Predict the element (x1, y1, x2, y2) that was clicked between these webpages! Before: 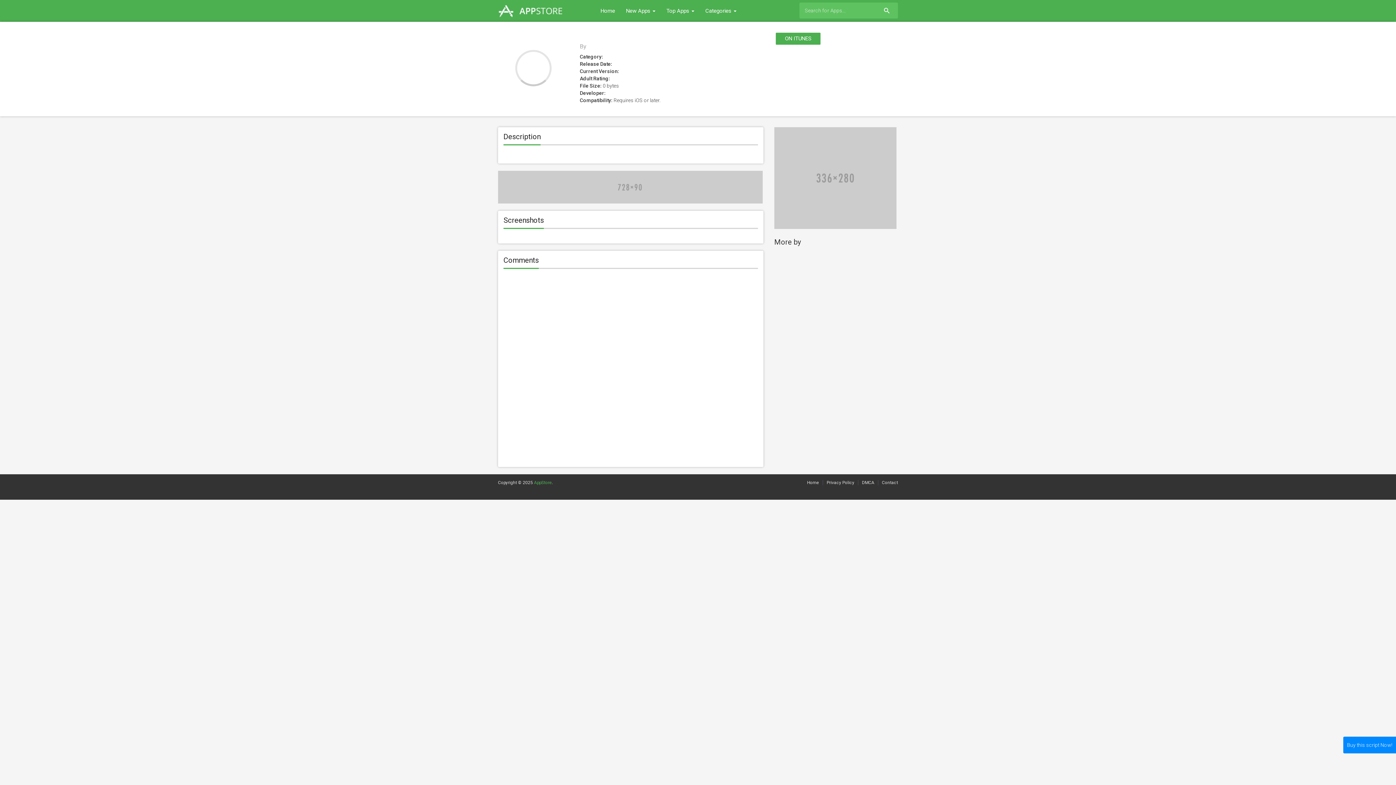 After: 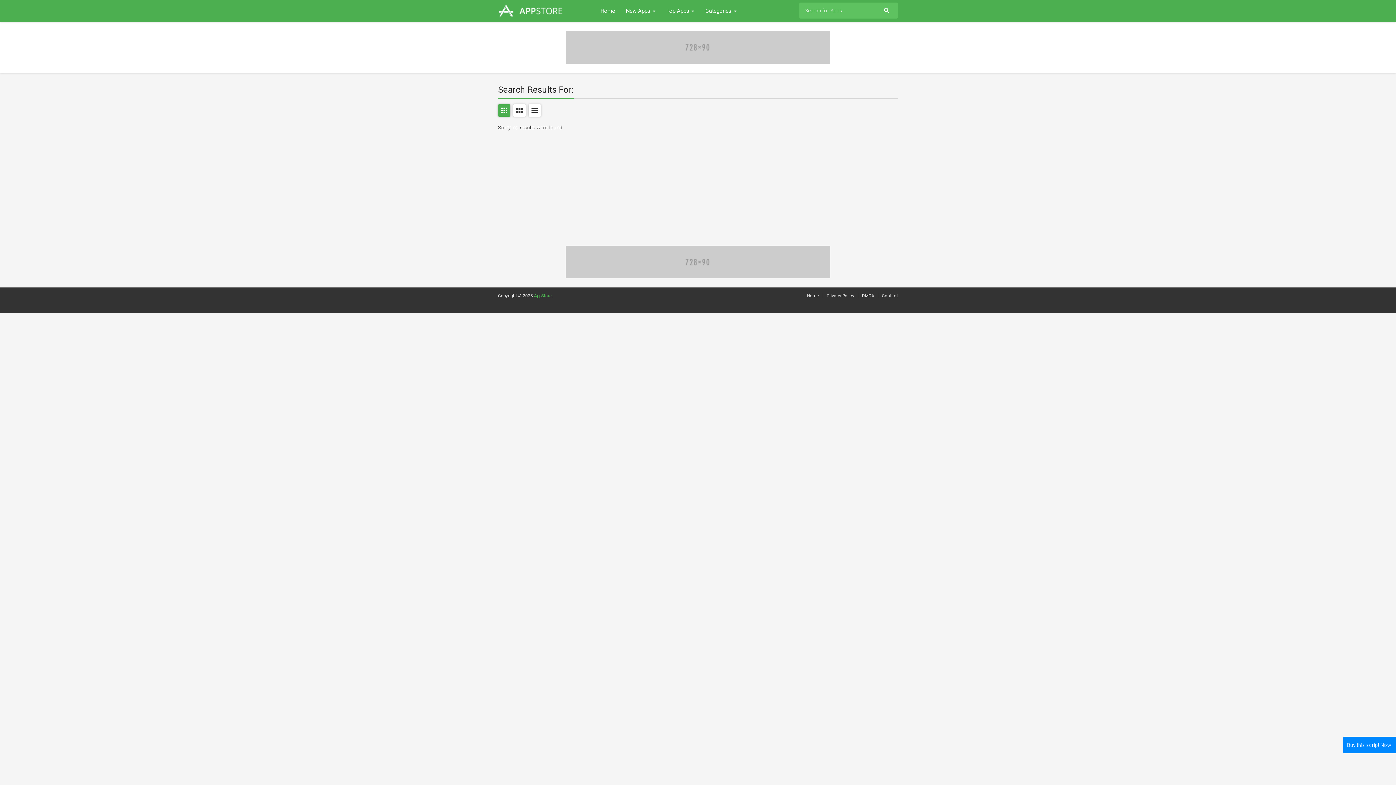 Action: label: search bbox: (878, 4, 892, 18)